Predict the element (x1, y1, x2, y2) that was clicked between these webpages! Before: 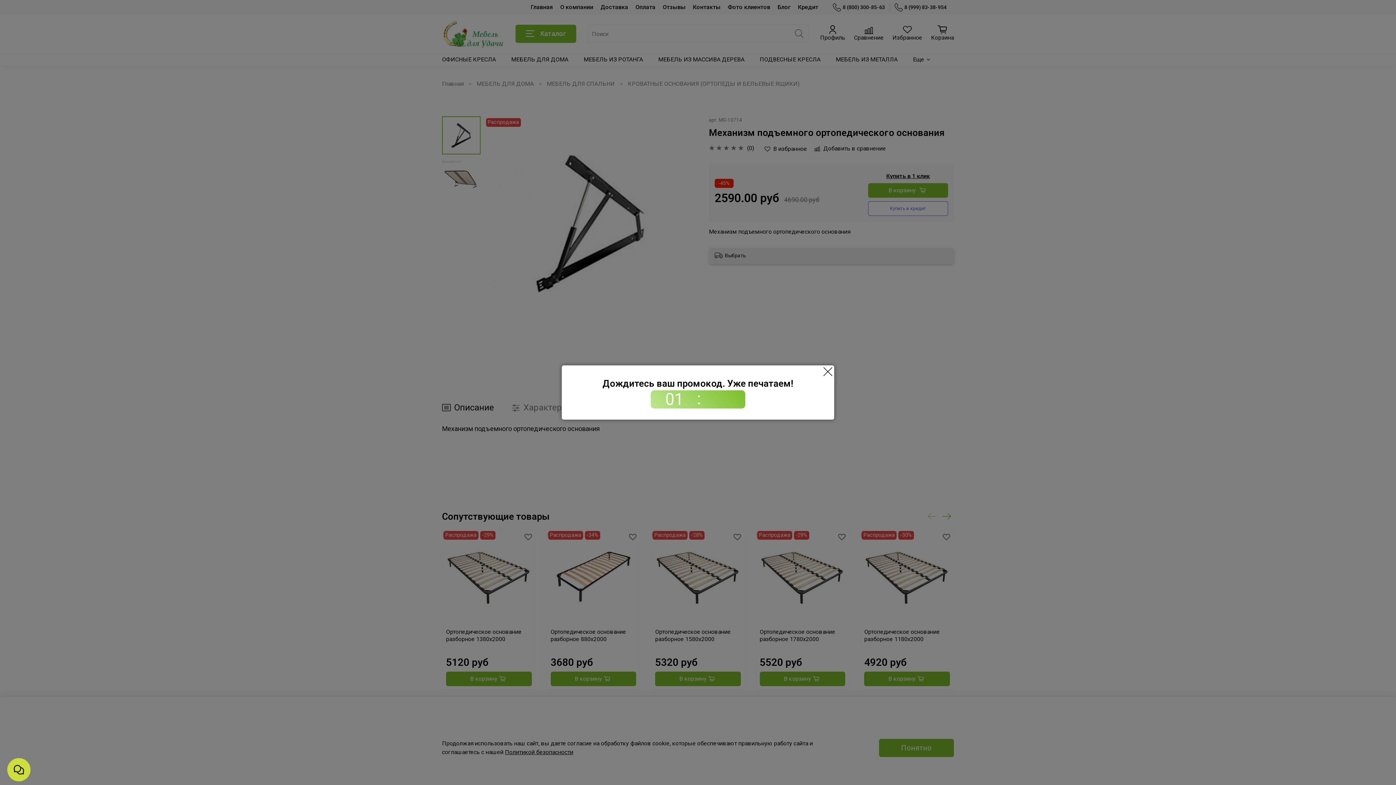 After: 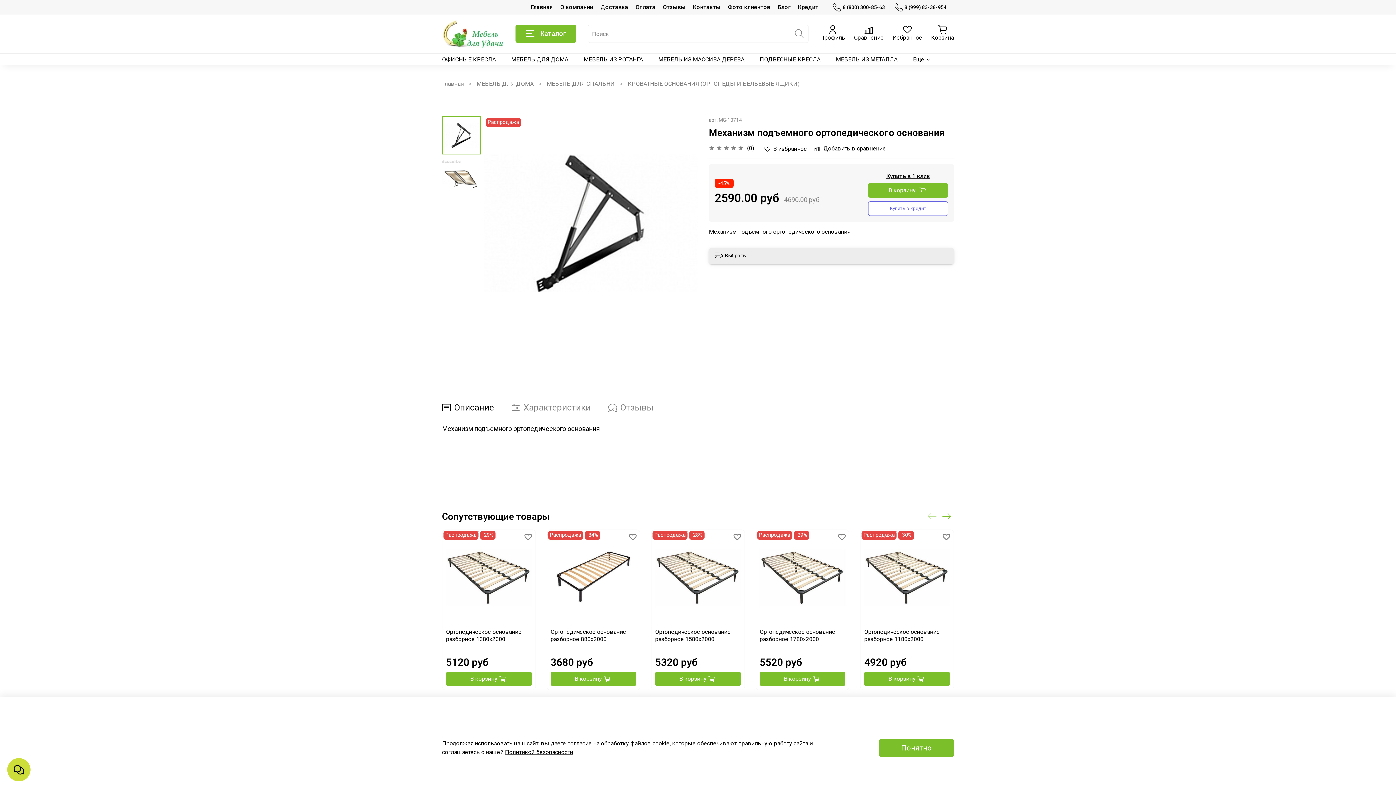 Action: bbox: (821, 365, 834, 378)